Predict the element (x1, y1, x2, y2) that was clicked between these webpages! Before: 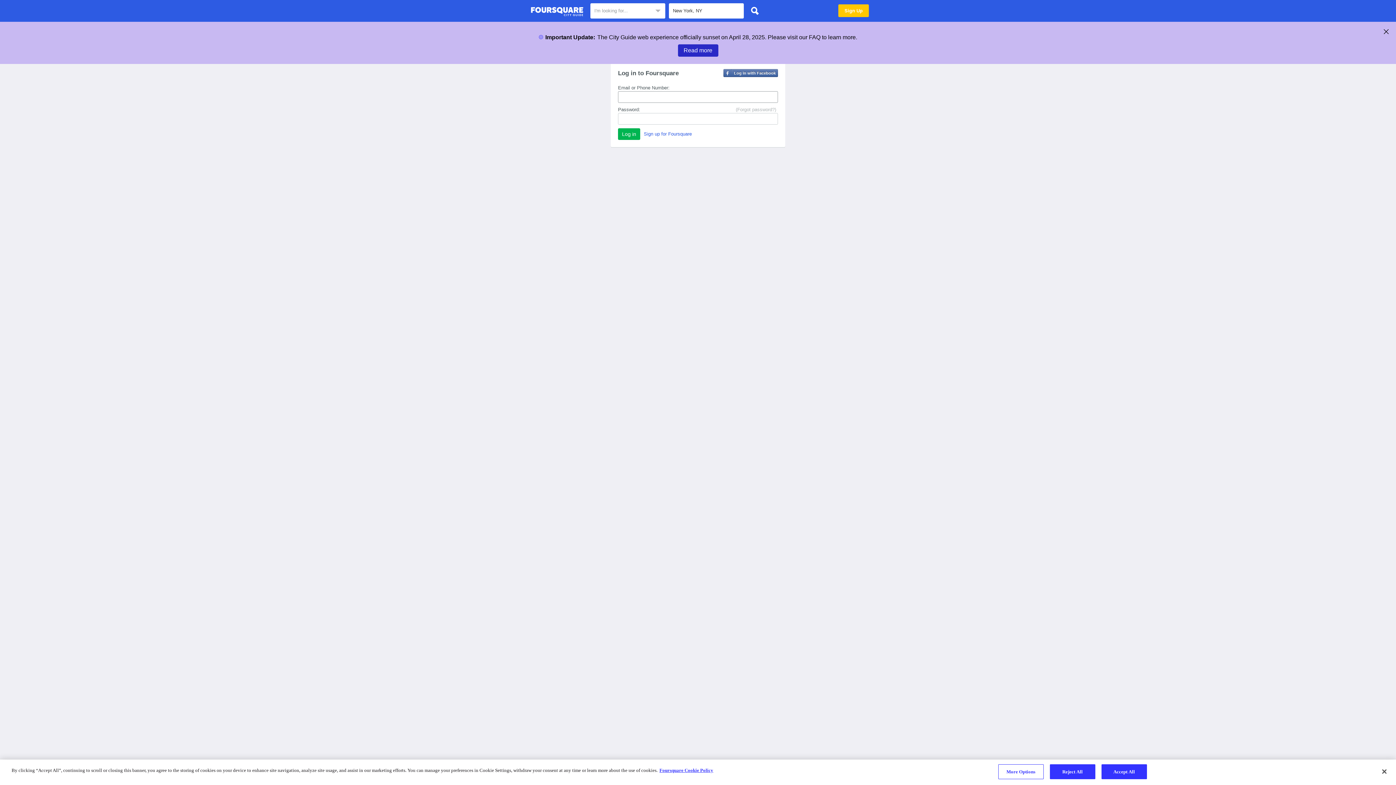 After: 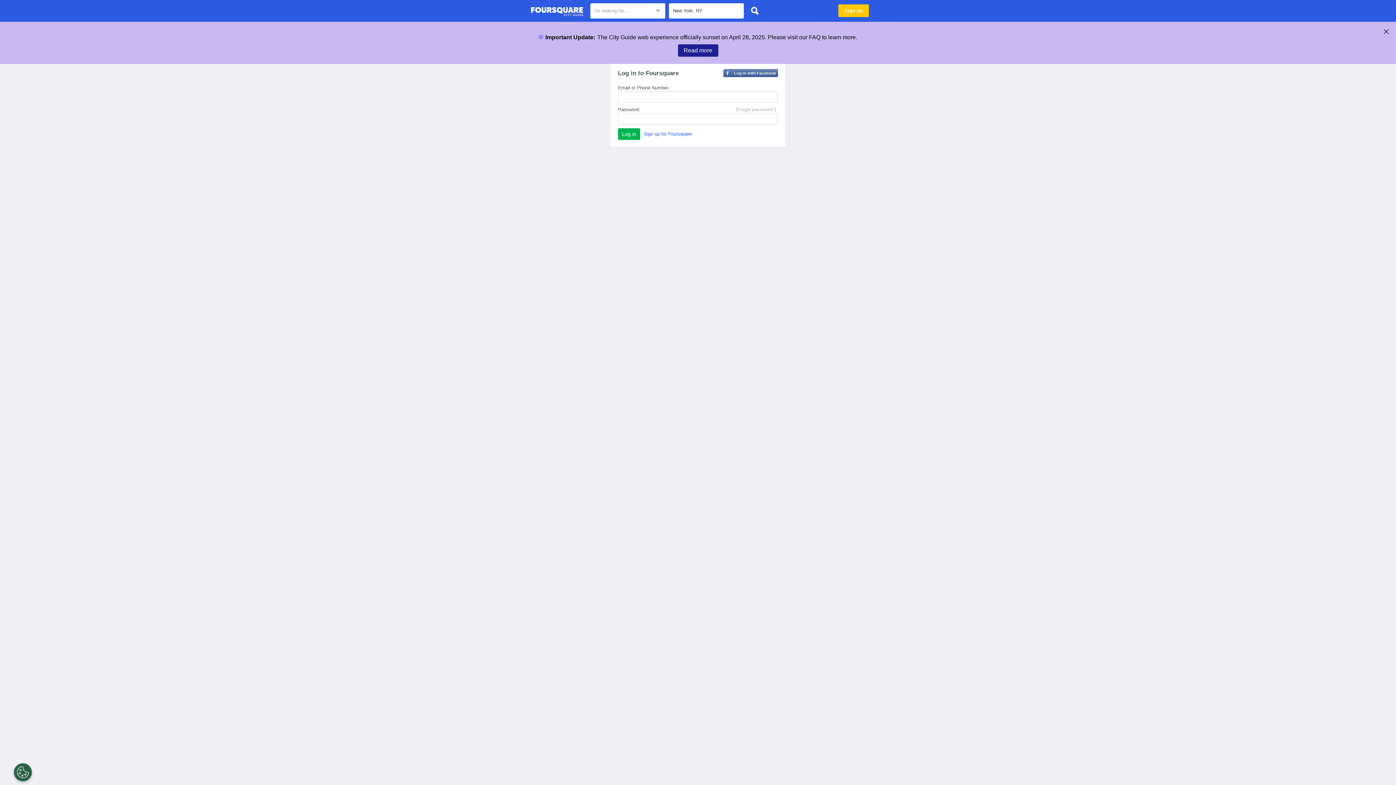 Action: bbox: (678, 44, 718, 56) label: Read more